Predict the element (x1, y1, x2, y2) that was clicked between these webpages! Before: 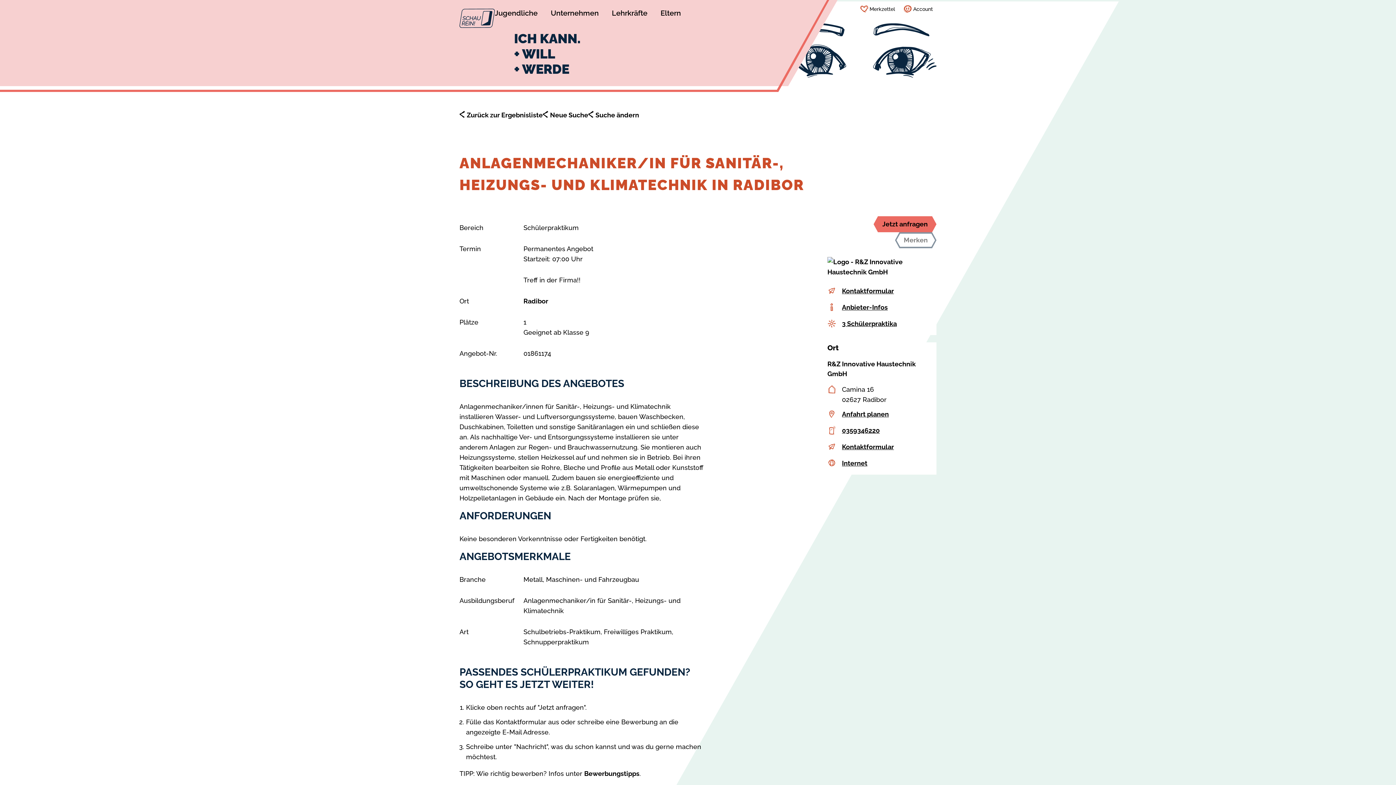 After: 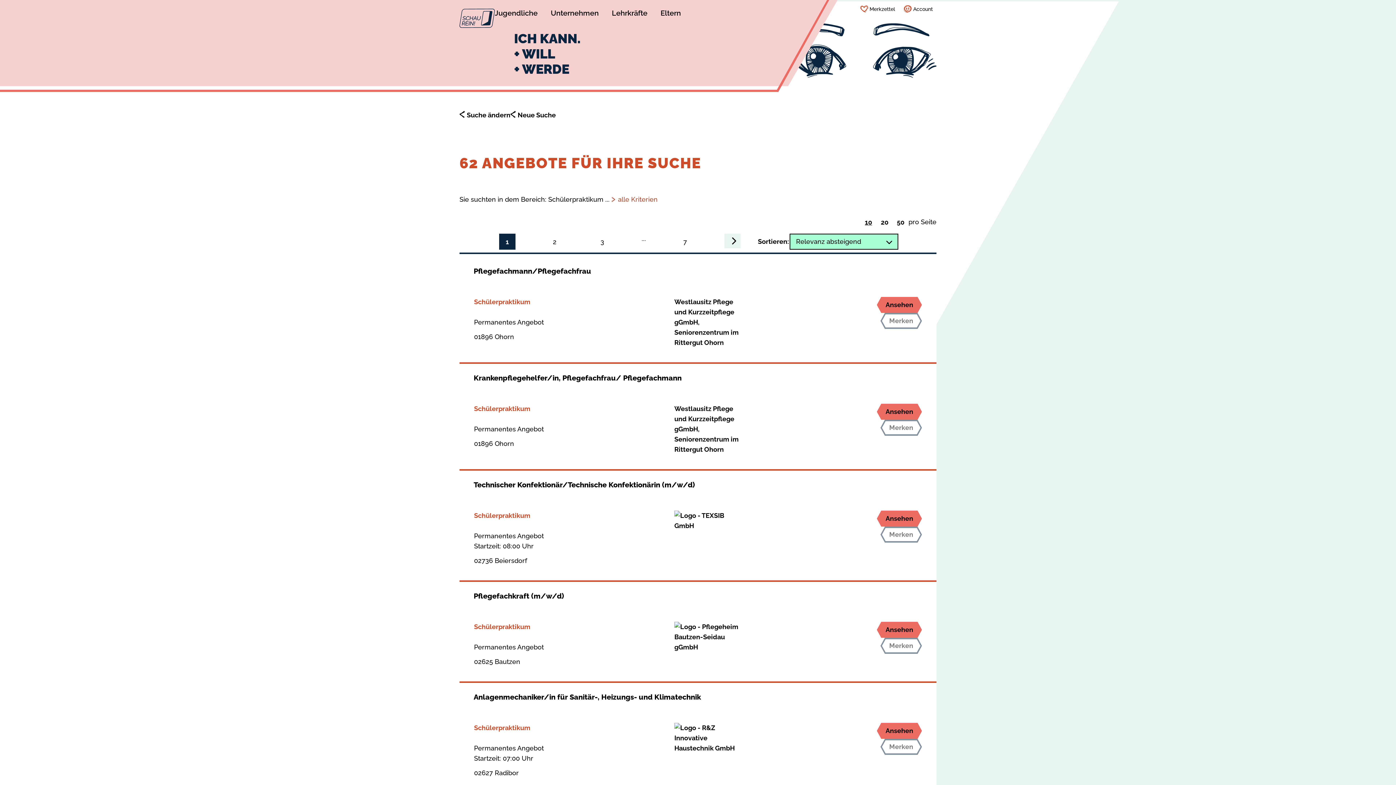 Action: label: Radibor bbox: (523, 297, 548, 305)